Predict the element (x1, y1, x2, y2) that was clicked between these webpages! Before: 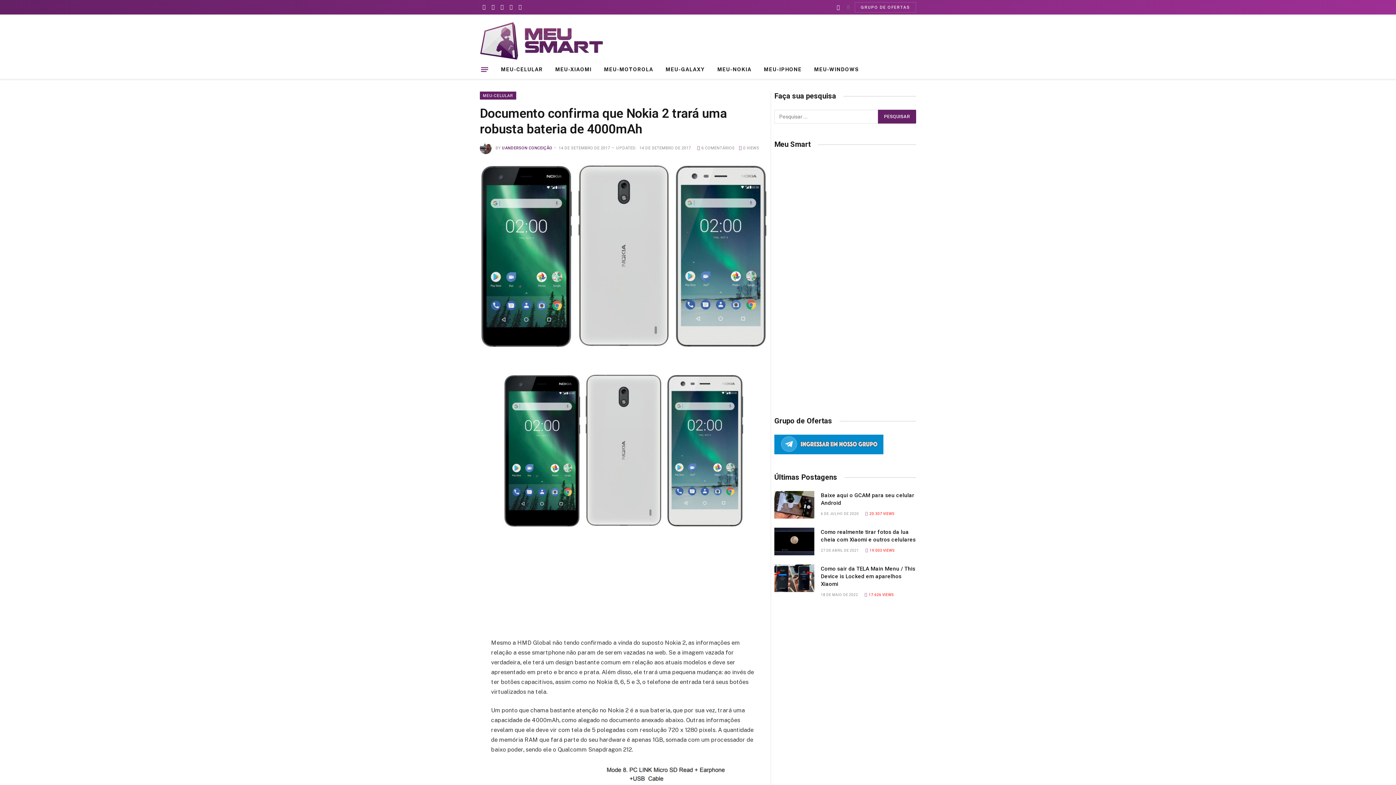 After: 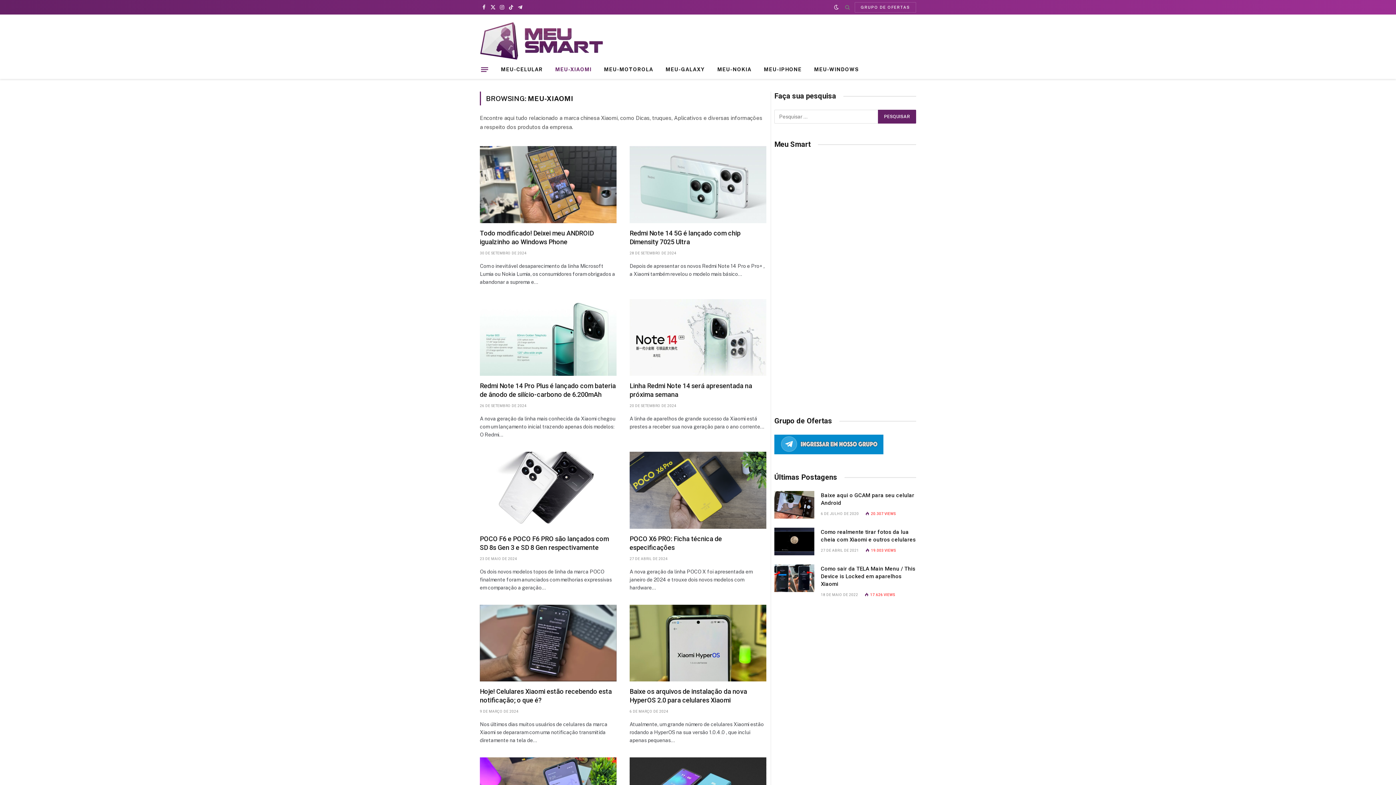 Action: label: MEU-XIAOMI bbox: (549, 60, 598, 78)